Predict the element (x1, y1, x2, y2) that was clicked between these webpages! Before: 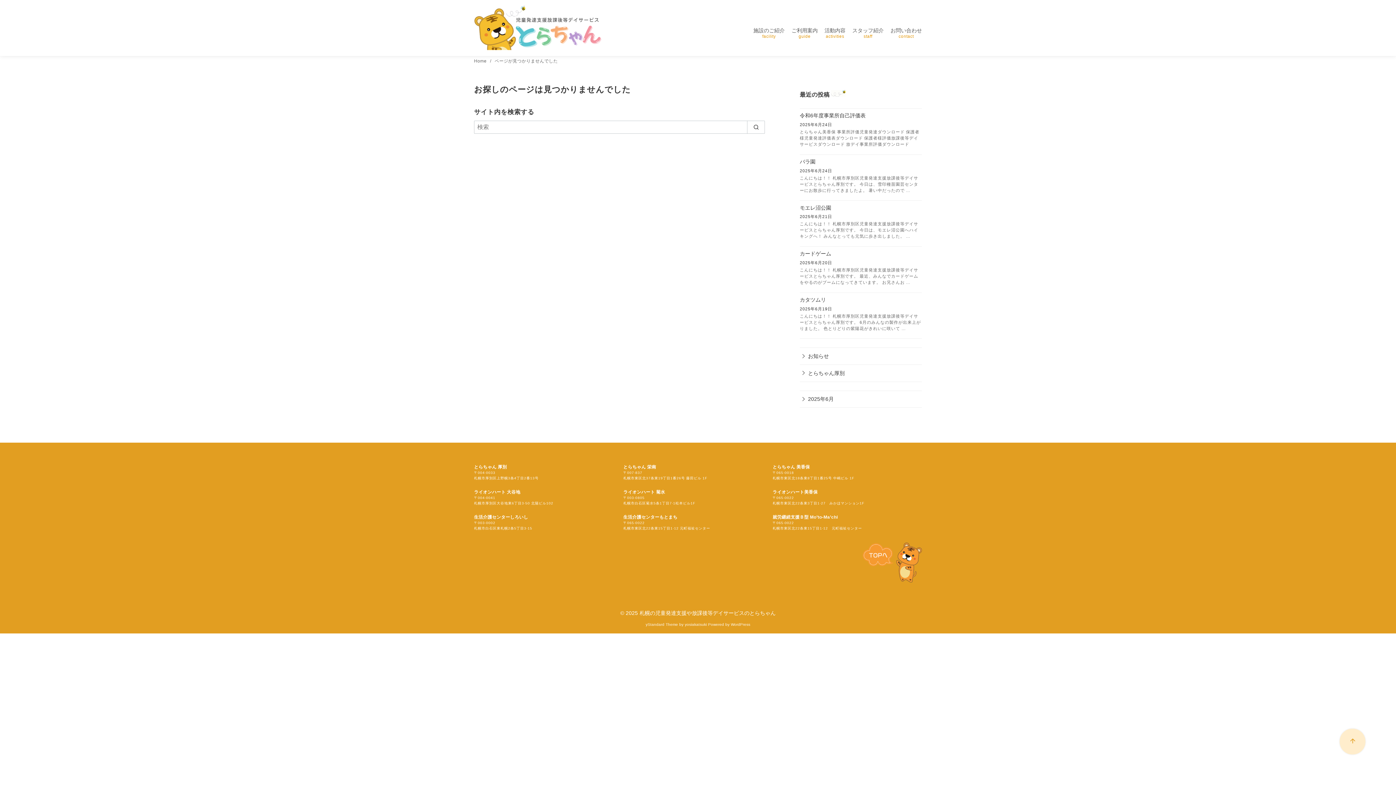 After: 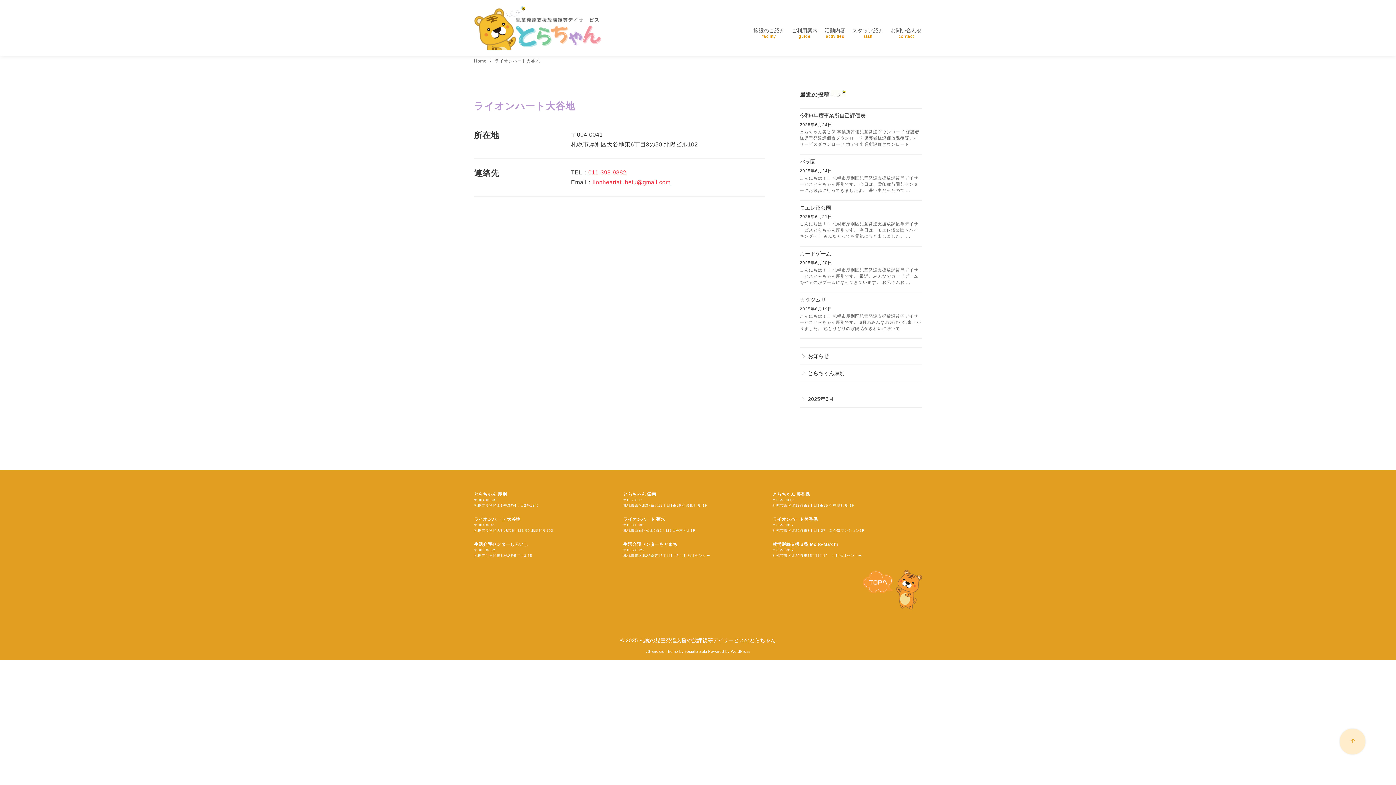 Action: bbox: (474, 489, 520, 494) label: ライオンハート 大谷地